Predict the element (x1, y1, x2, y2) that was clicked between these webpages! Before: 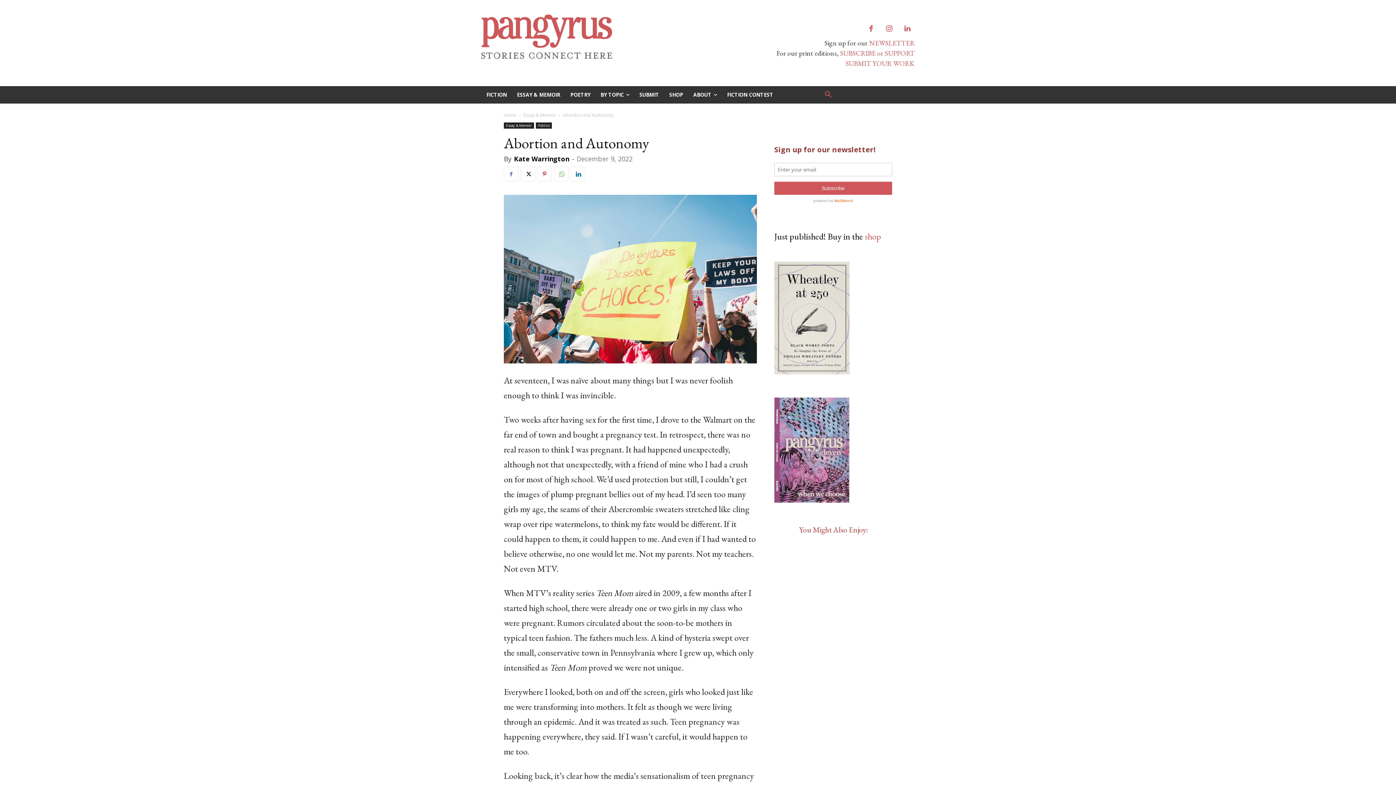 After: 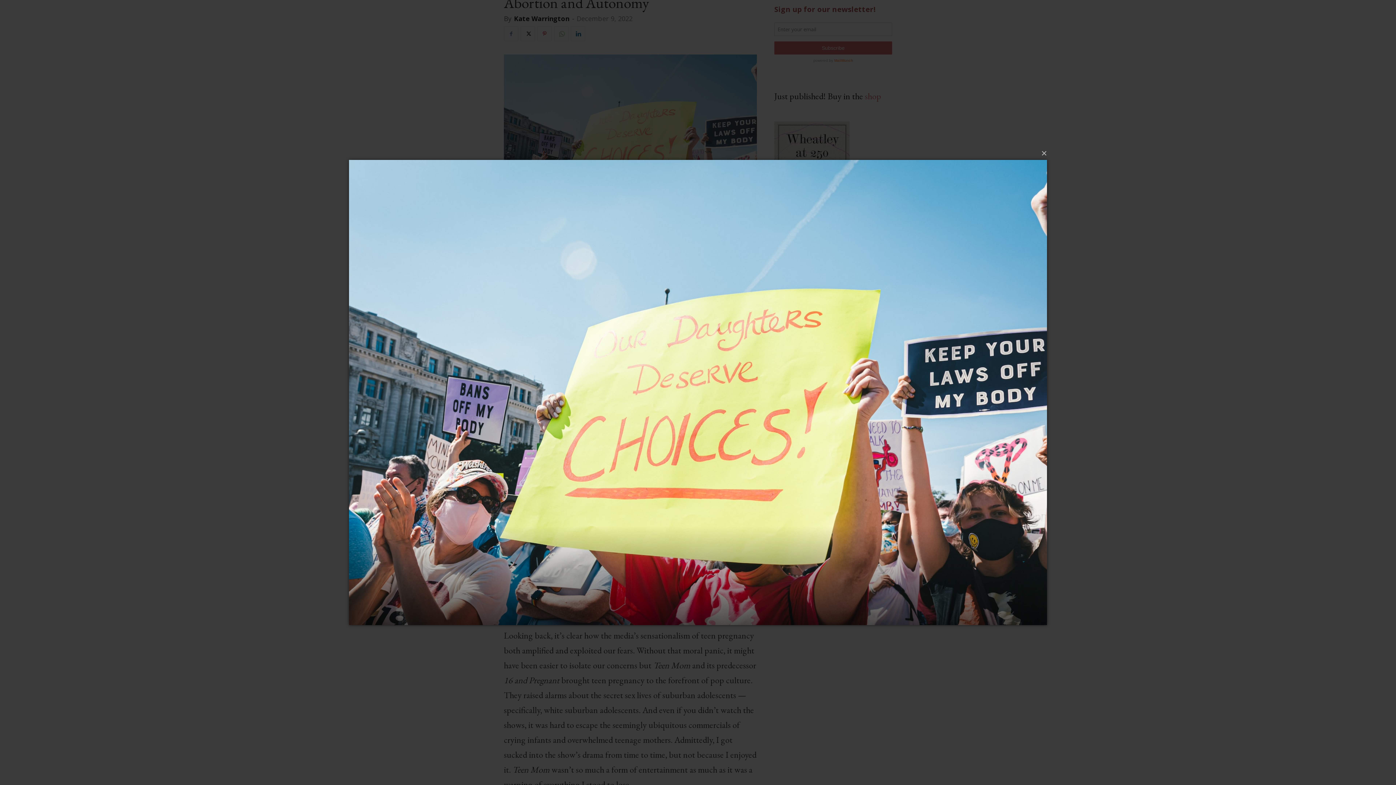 Action: bbox: (504, 194, 757, 363)